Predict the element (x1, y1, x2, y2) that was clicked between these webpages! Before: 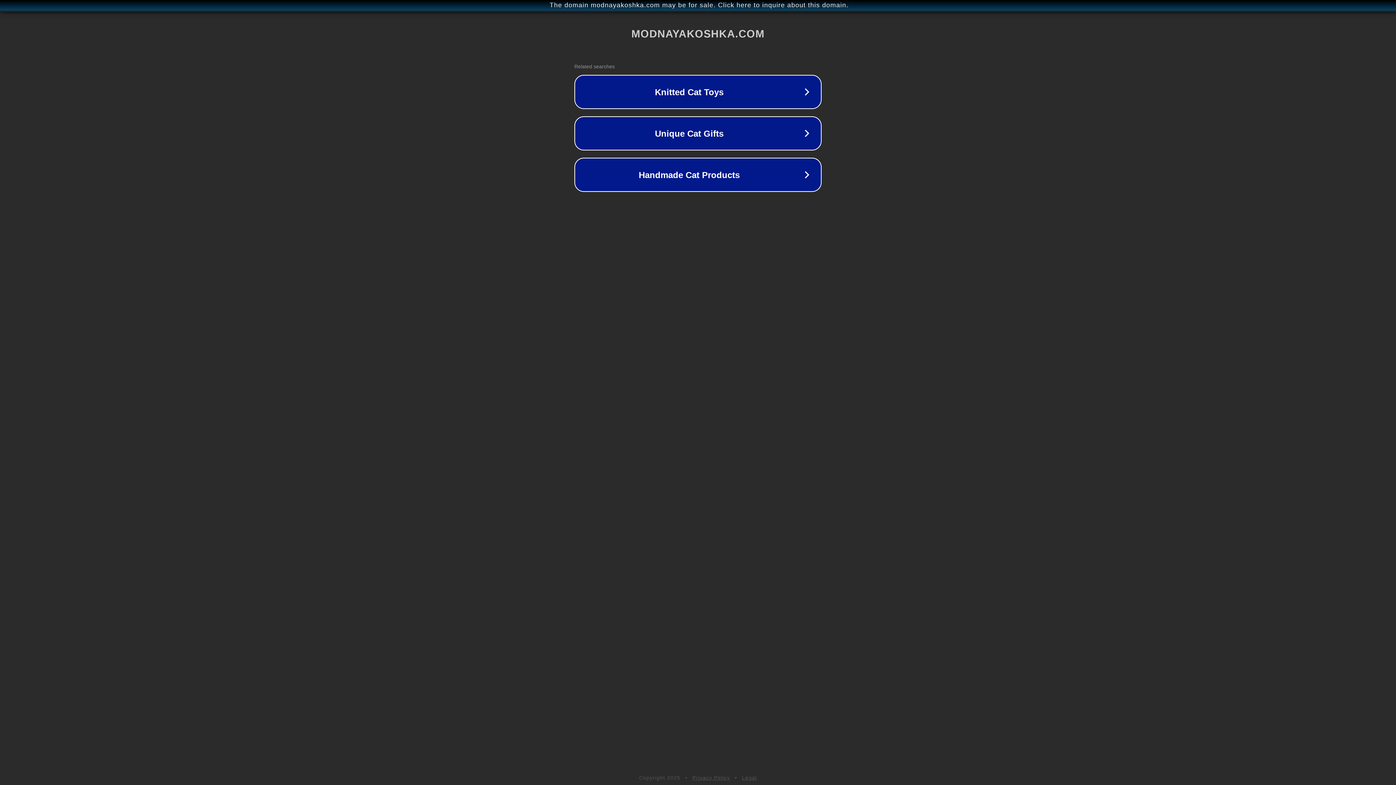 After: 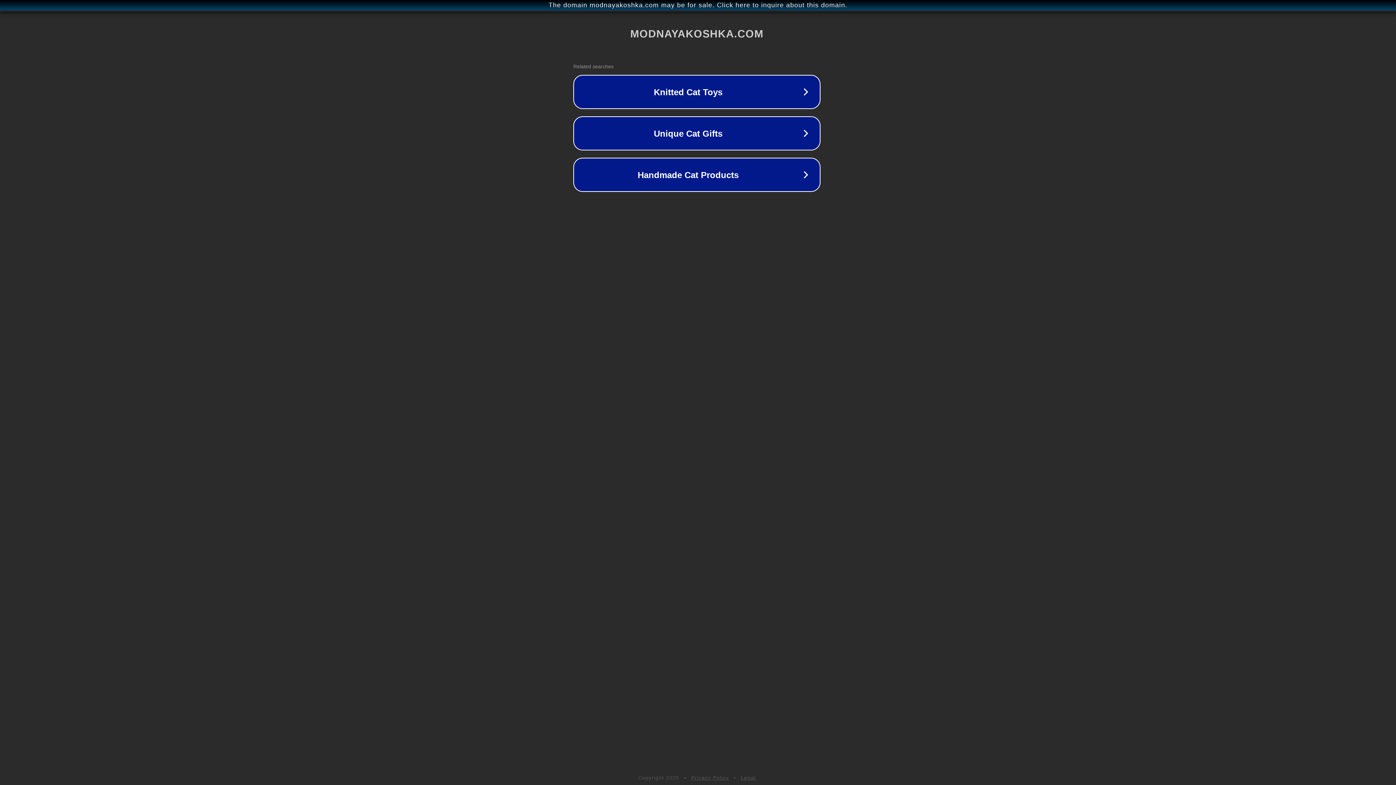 Action: label: The domain modnayakoshka.com may be for sale. Click here to inquire about this domain. bbox: (1, 1, 1397, 9)